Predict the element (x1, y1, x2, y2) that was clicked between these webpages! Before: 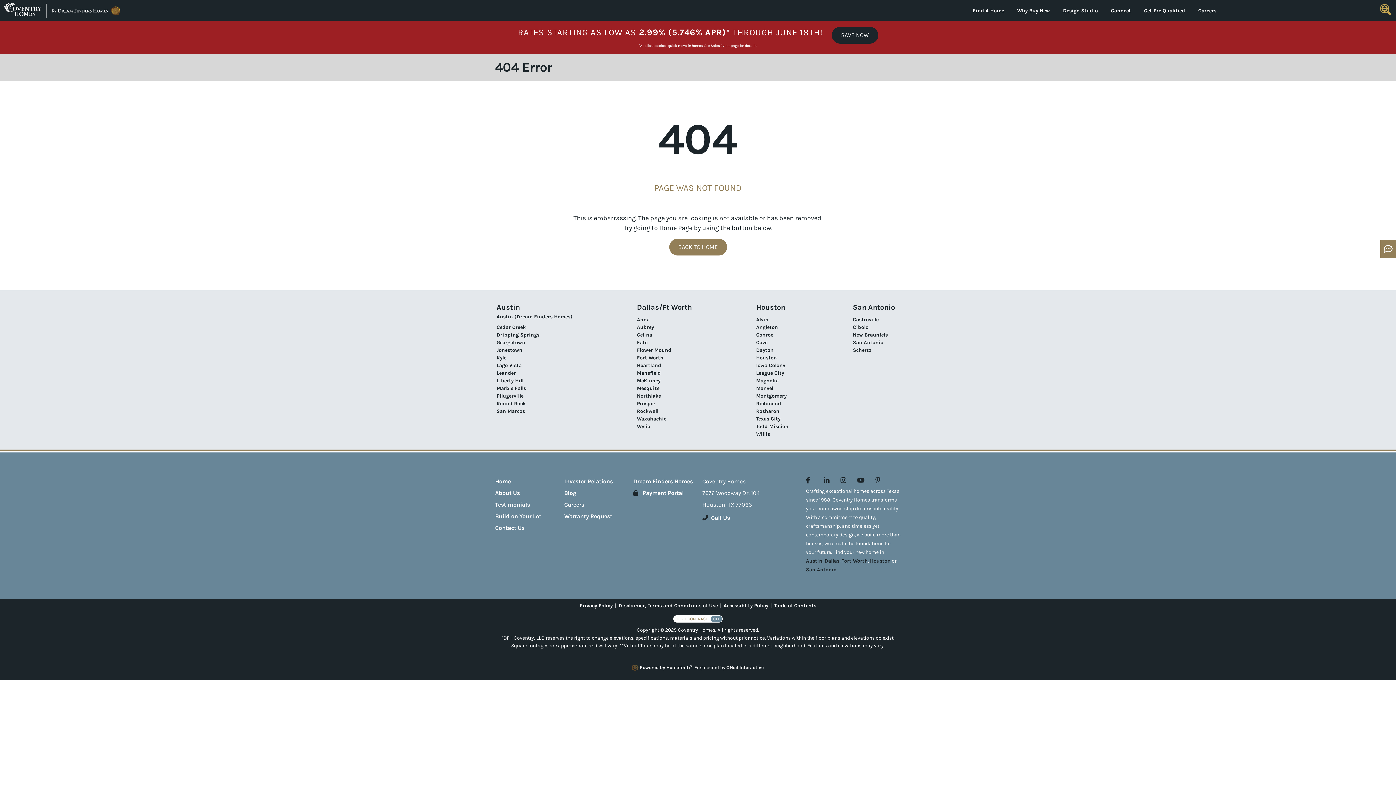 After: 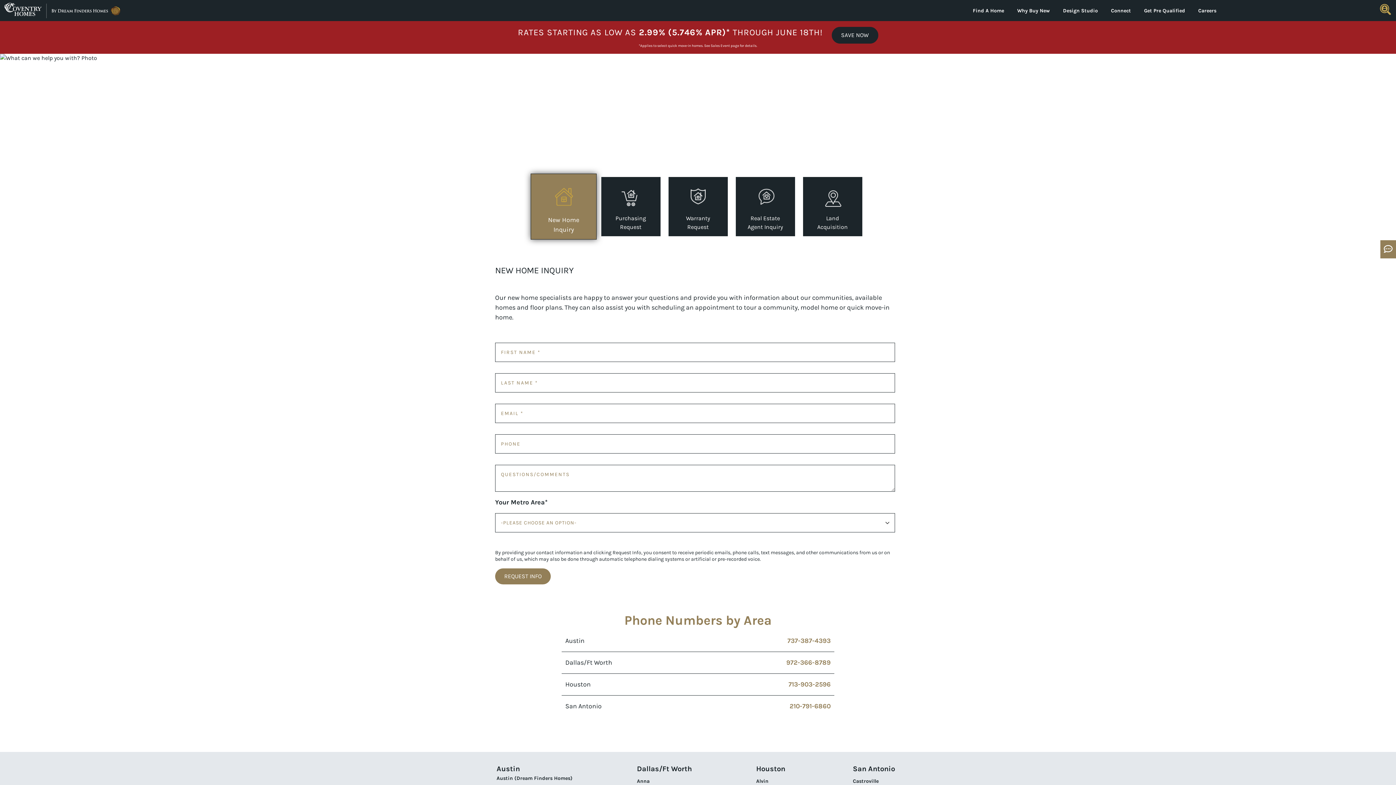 Action: label: Contact Us bbox: (495, 522, 524, 534)